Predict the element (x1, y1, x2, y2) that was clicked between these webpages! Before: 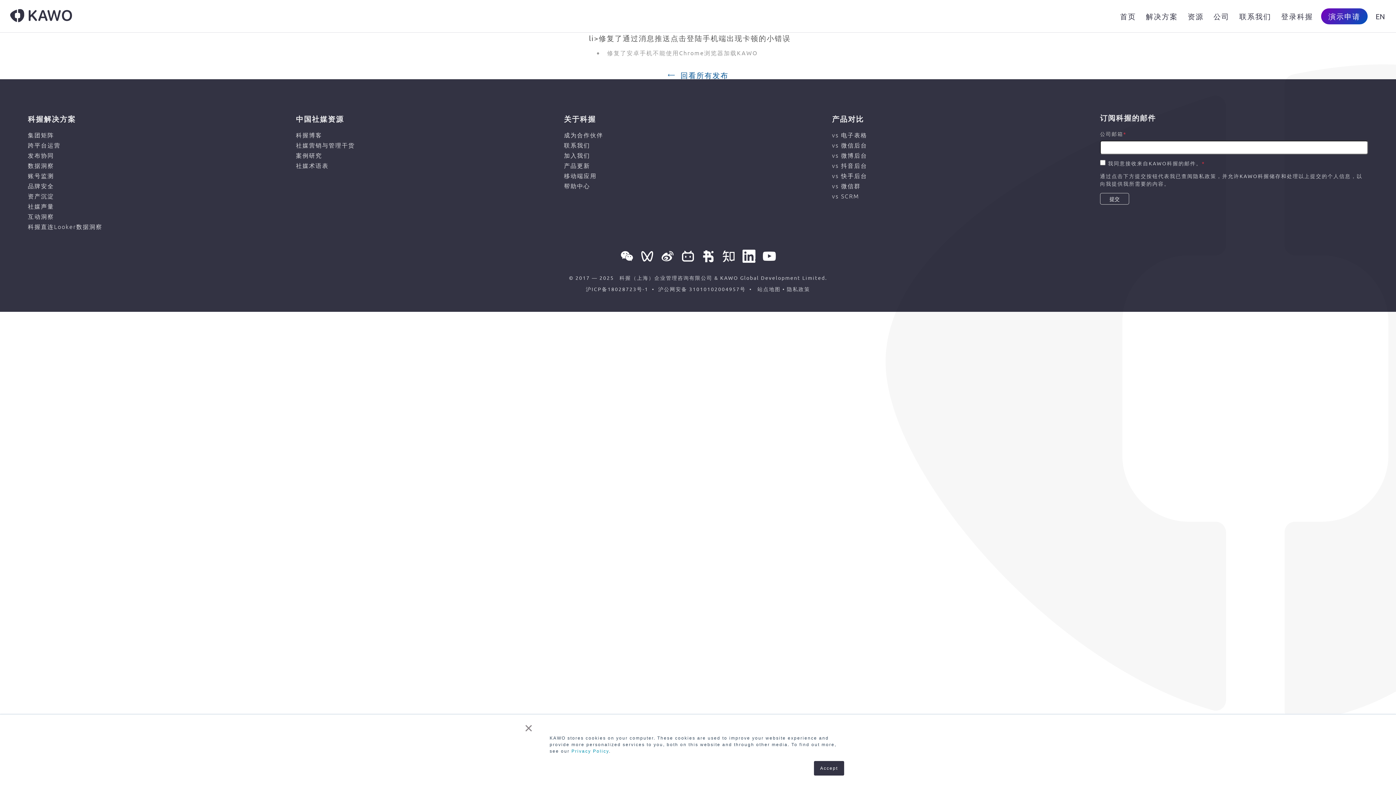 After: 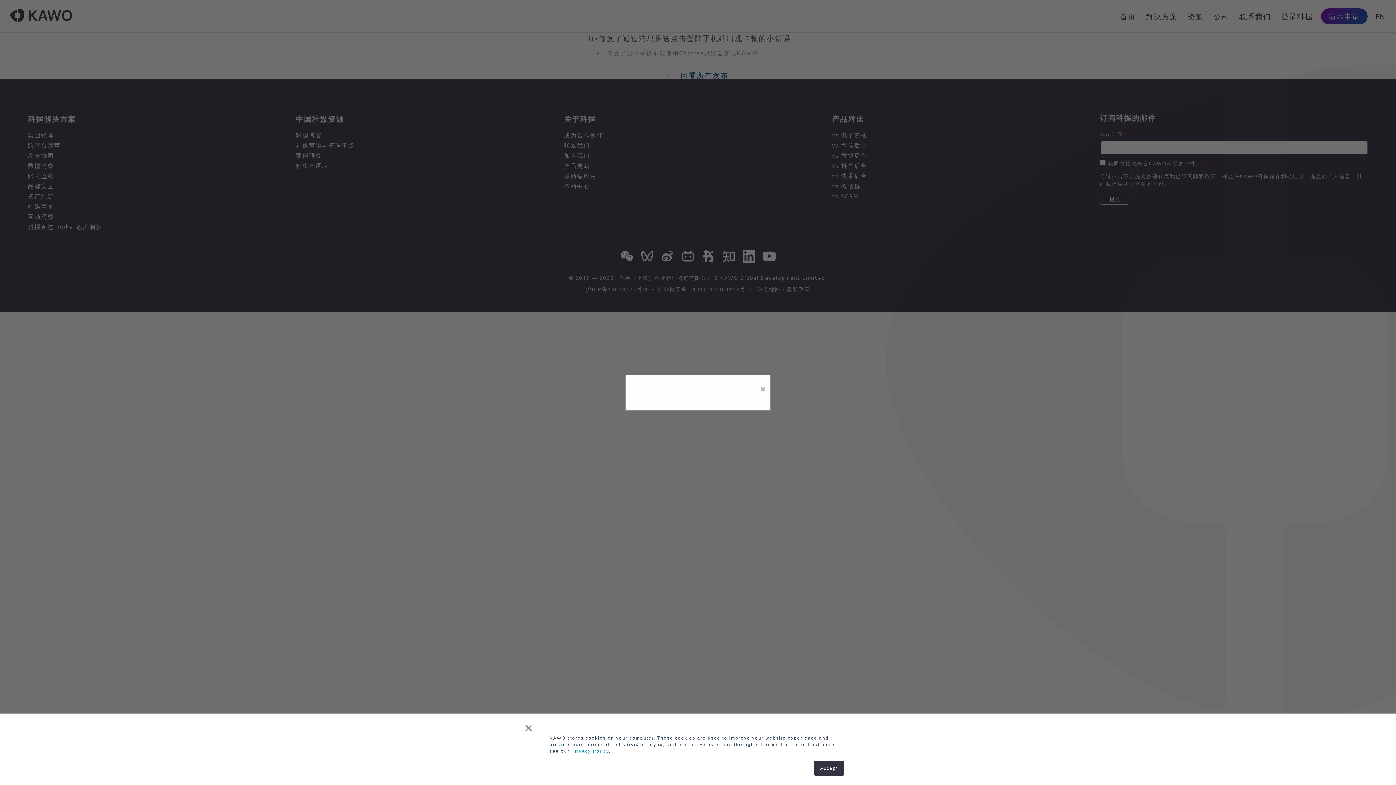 Action: bbox: (640, 249, 653, 263)